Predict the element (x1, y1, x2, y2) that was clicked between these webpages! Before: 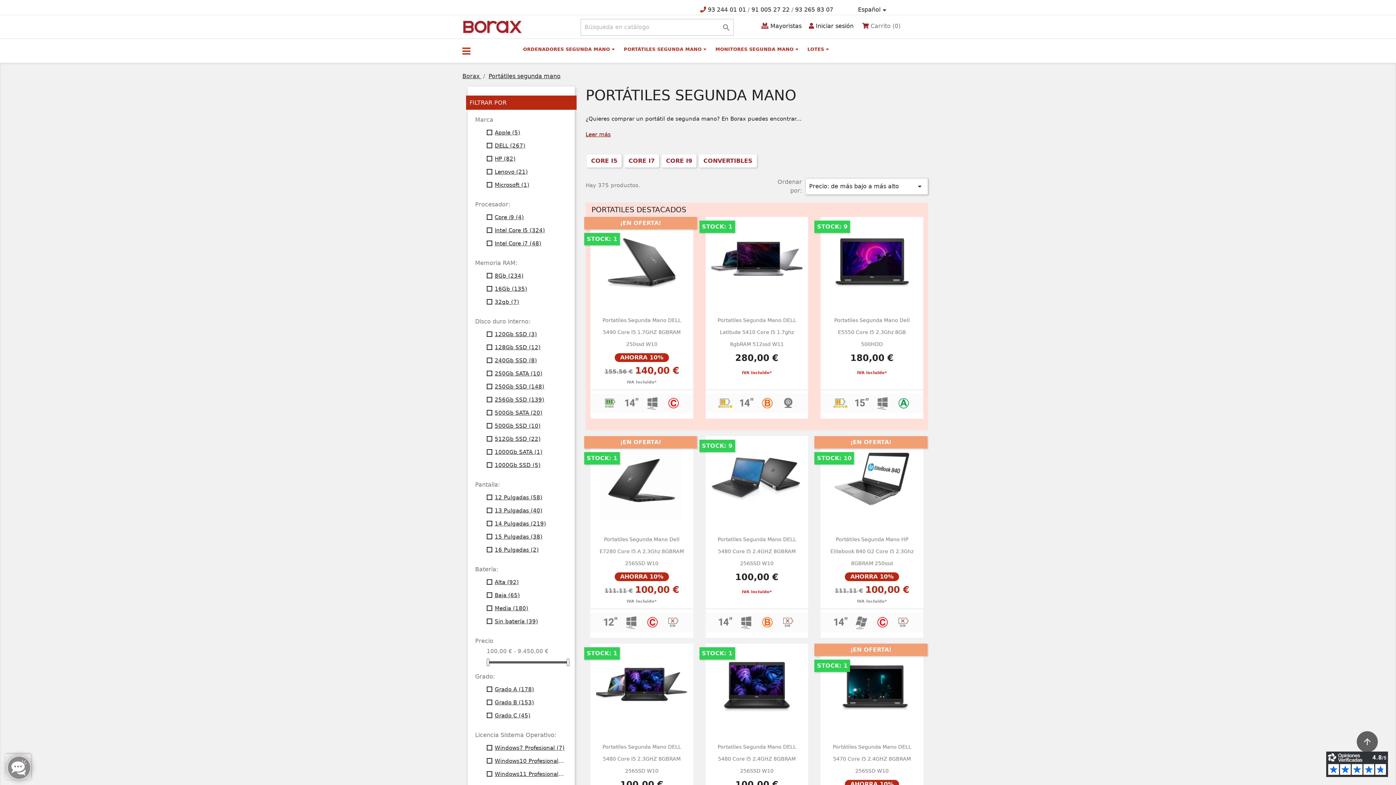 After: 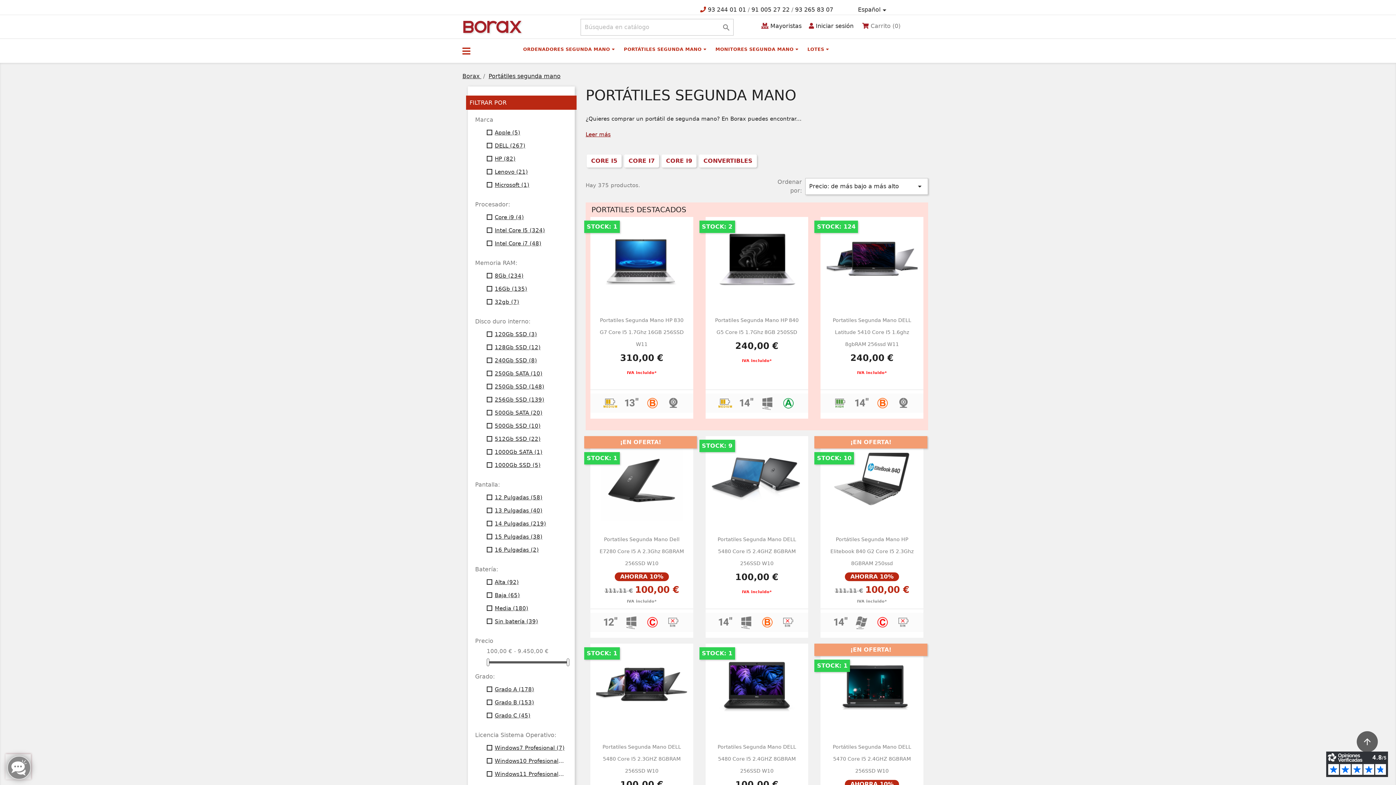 Action: label: Portátiles segunda mano bbox: (488, 72, 560, 79)